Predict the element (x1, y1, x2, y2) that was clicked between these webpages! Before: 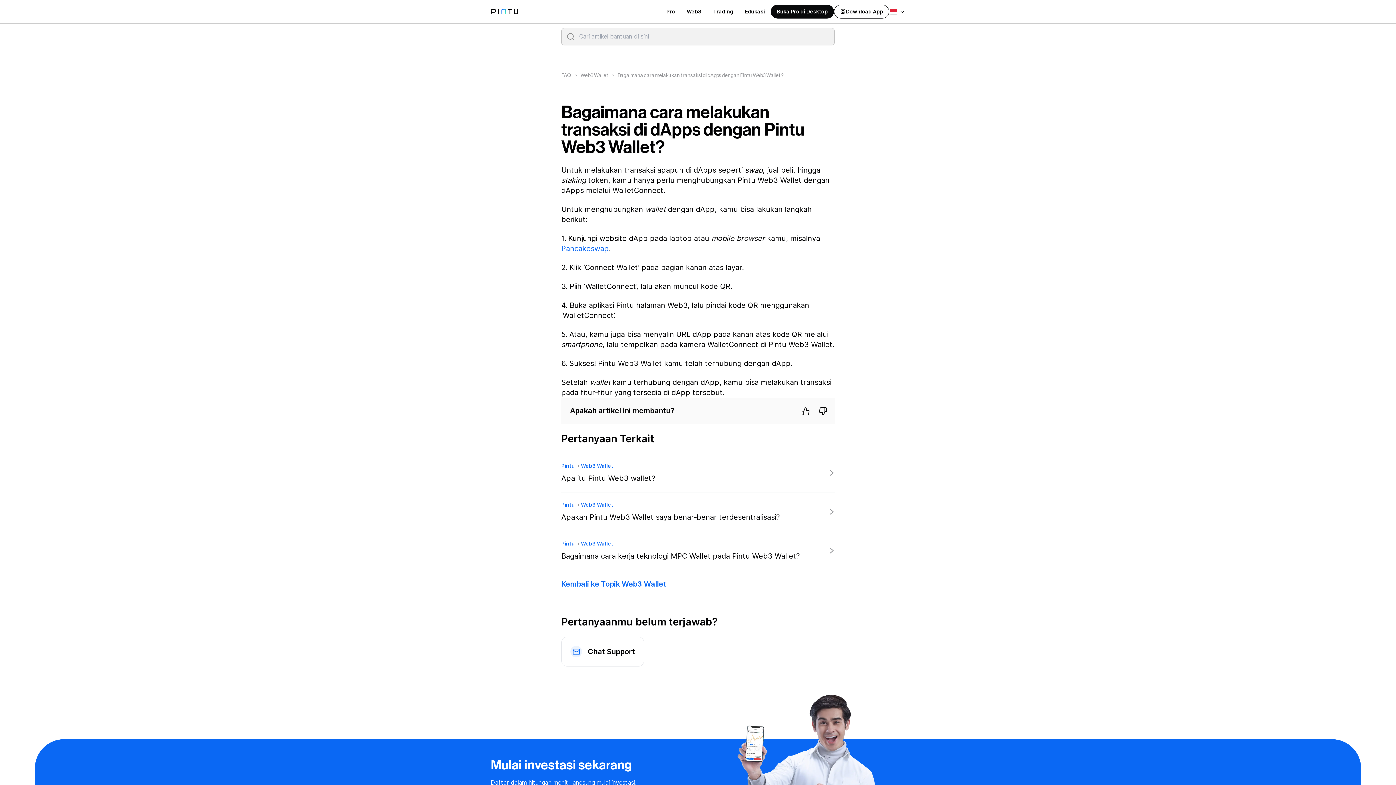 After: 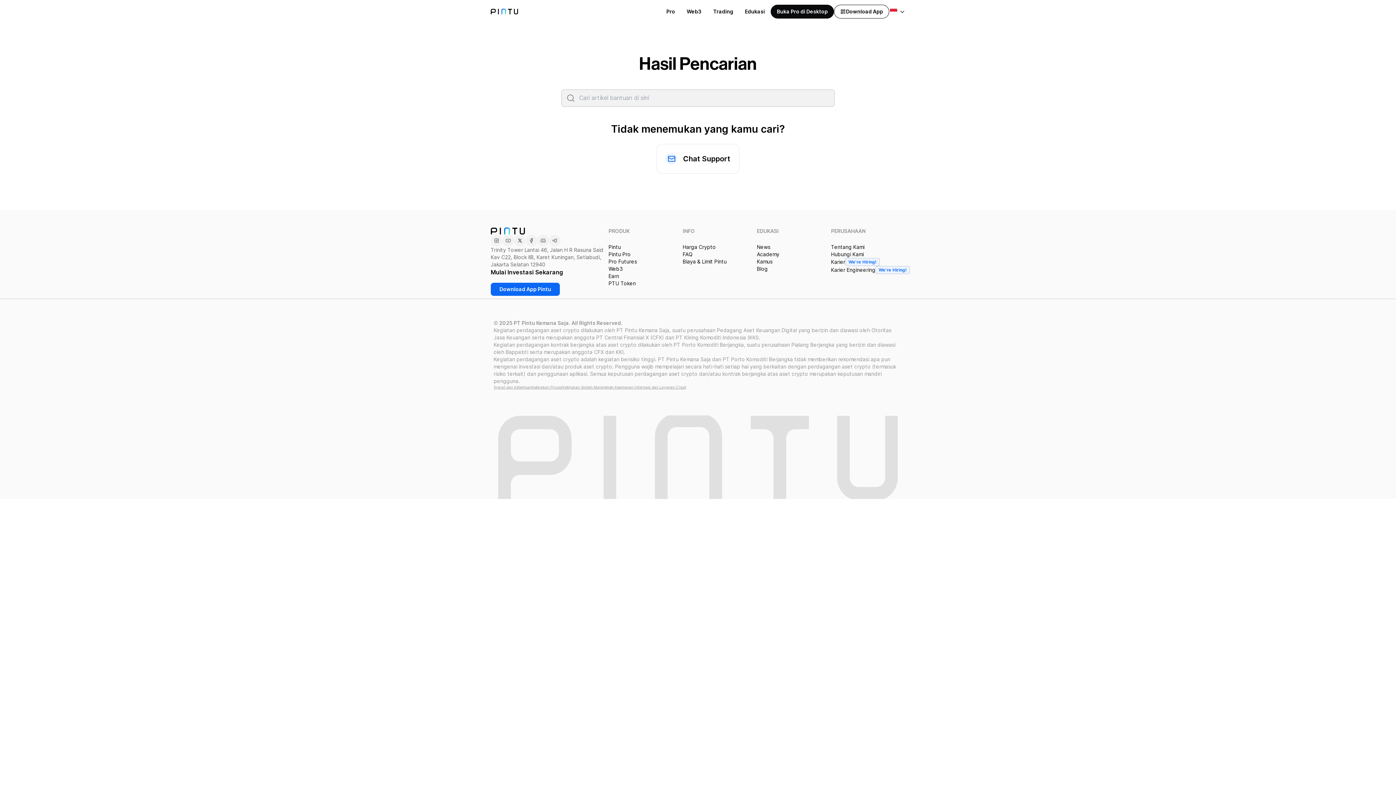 Action: bbox: (567, 28, 574, 45)